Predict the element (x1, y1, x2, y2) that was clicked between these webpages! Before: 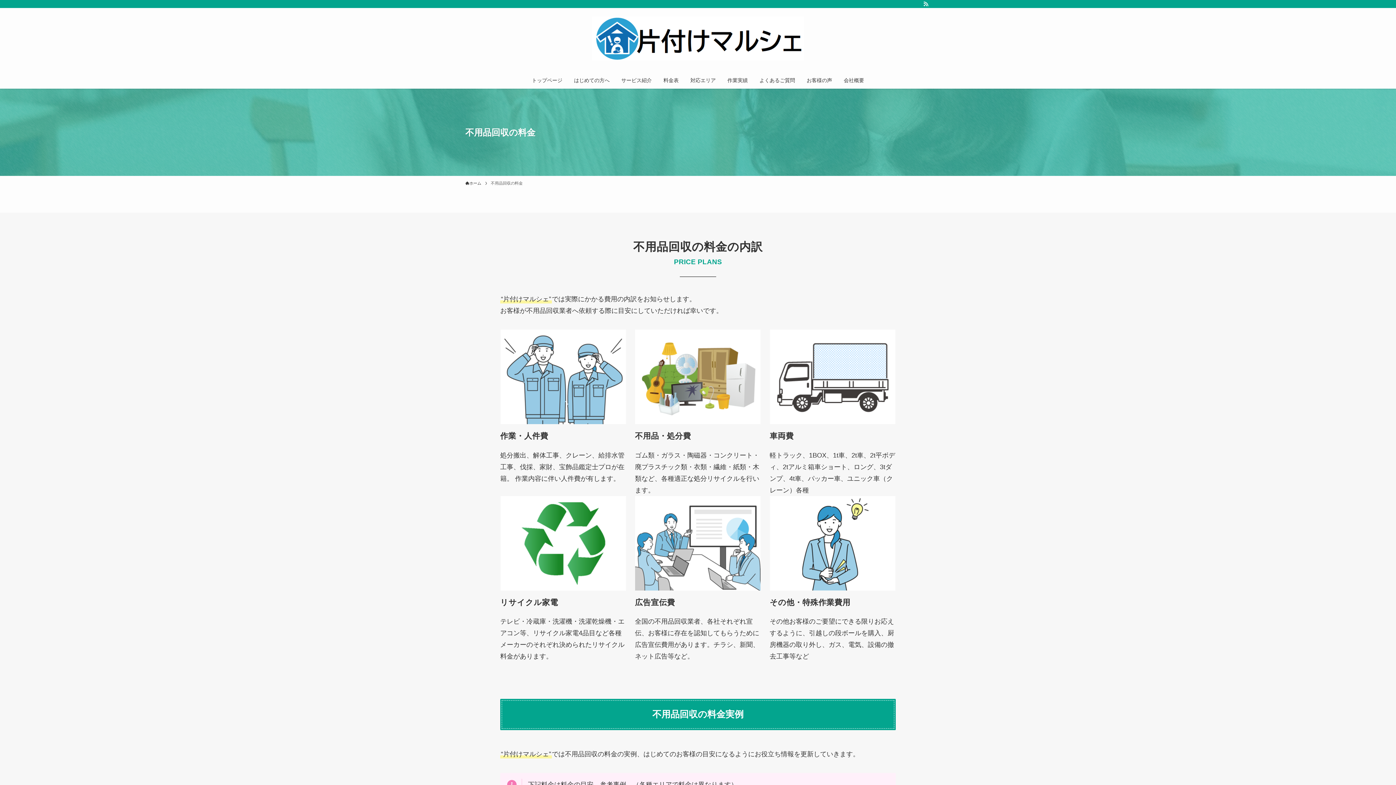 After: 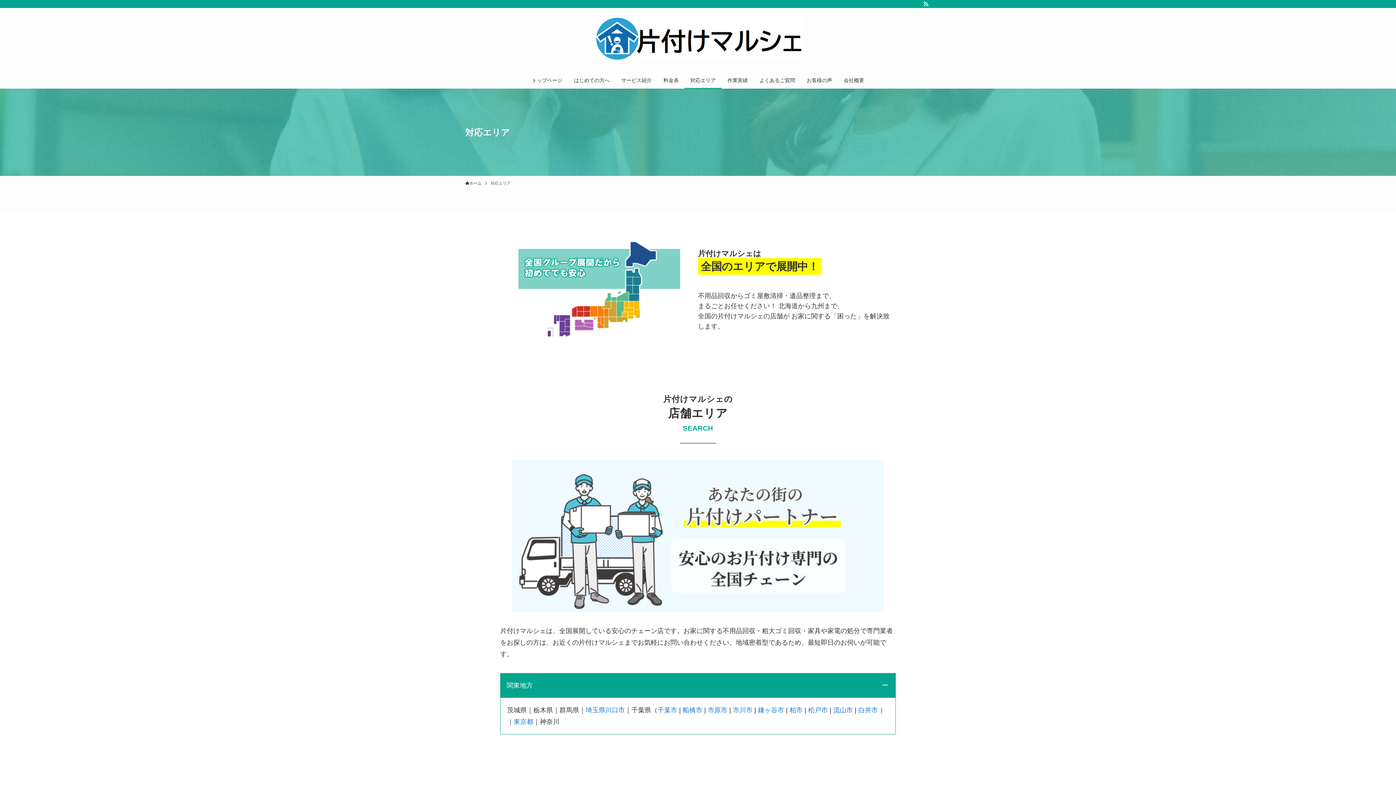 Action: bbox: (684, 72, 721, 88) label: 対応エリア